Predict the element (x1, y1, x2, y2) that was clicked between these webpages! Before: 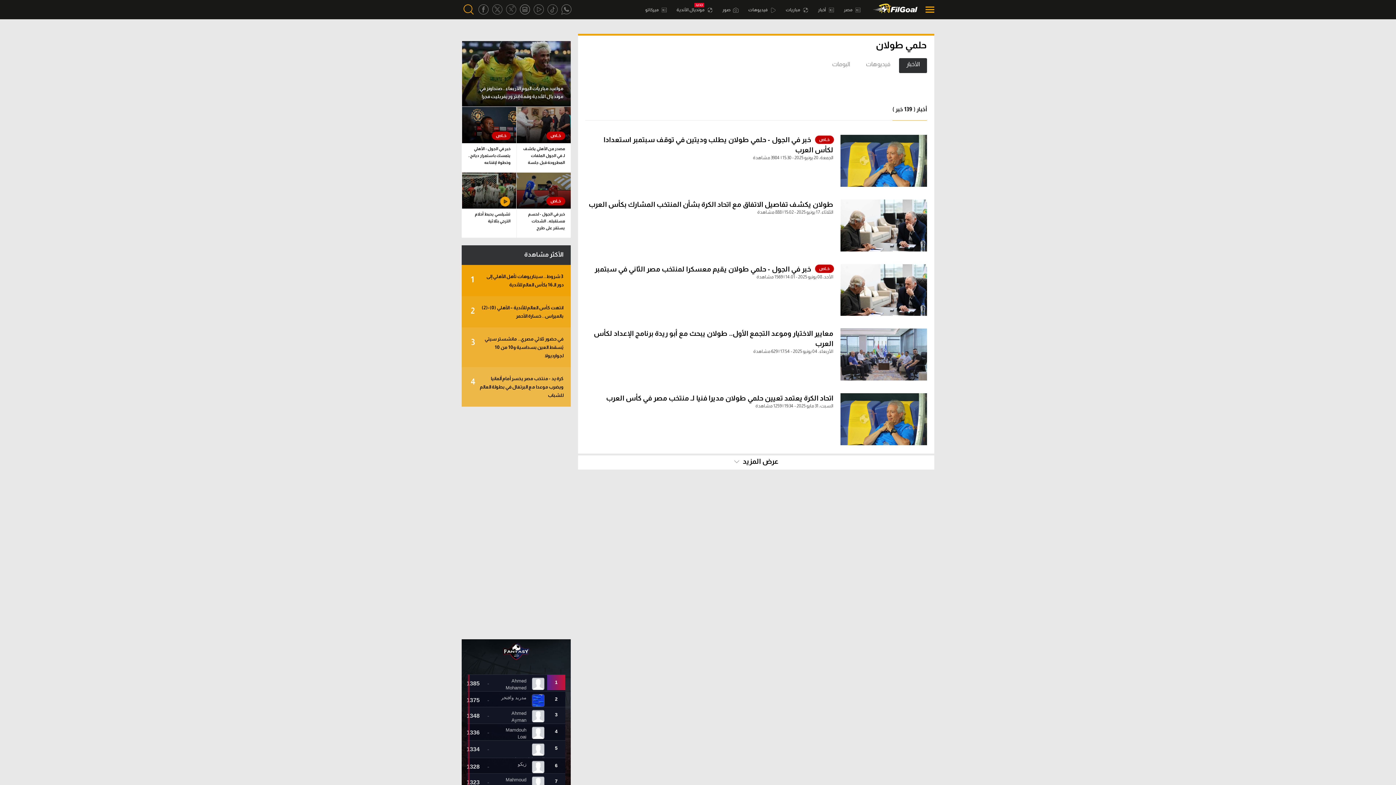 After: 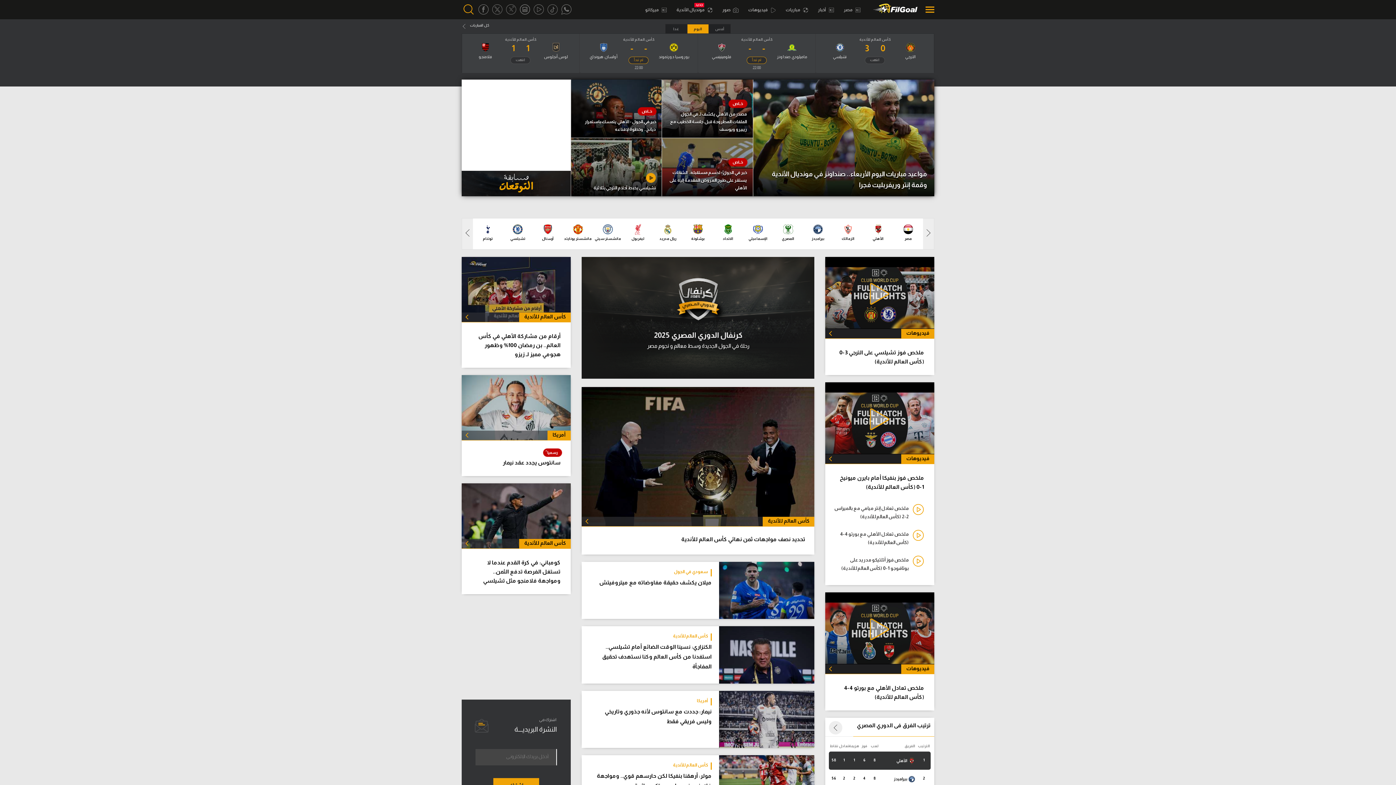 Action: bbox: (918, 0, 921, 19)